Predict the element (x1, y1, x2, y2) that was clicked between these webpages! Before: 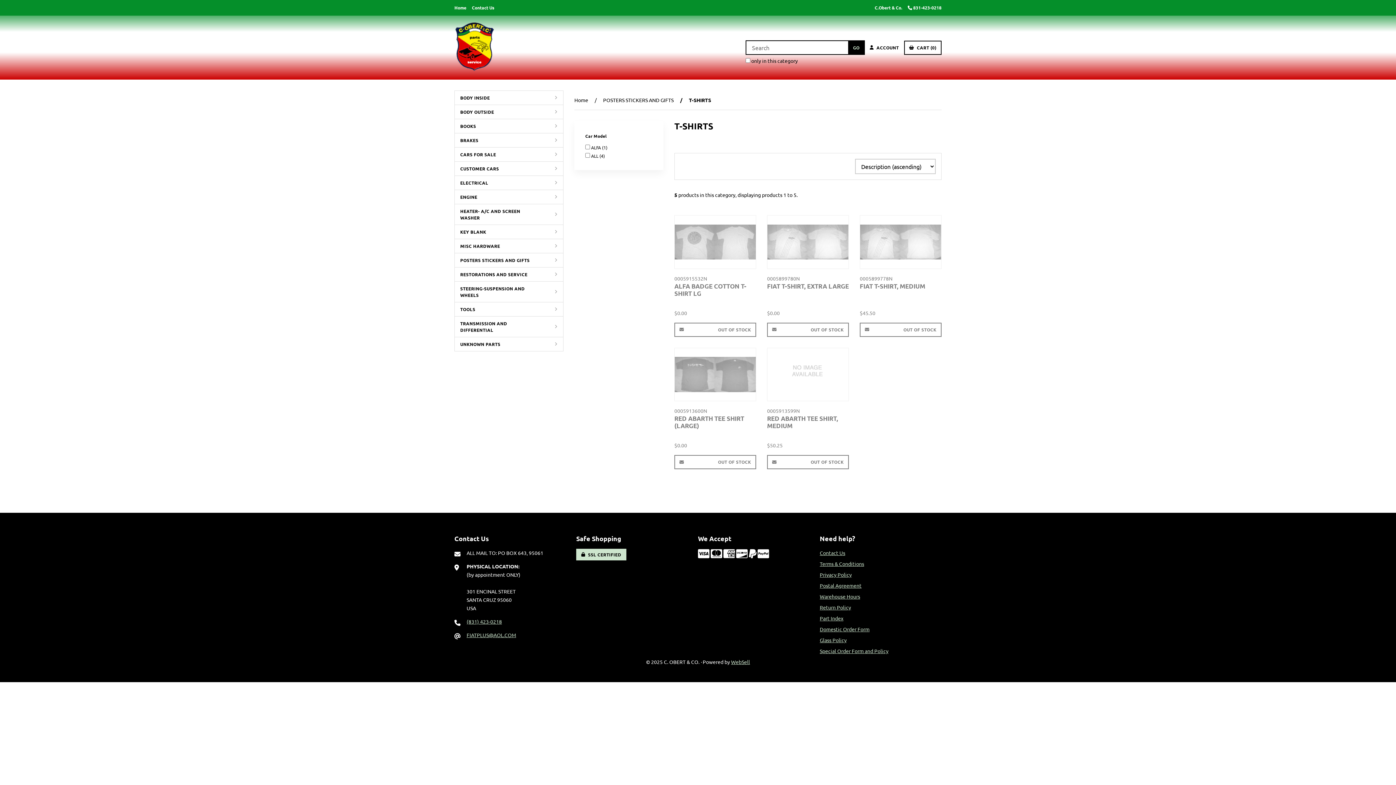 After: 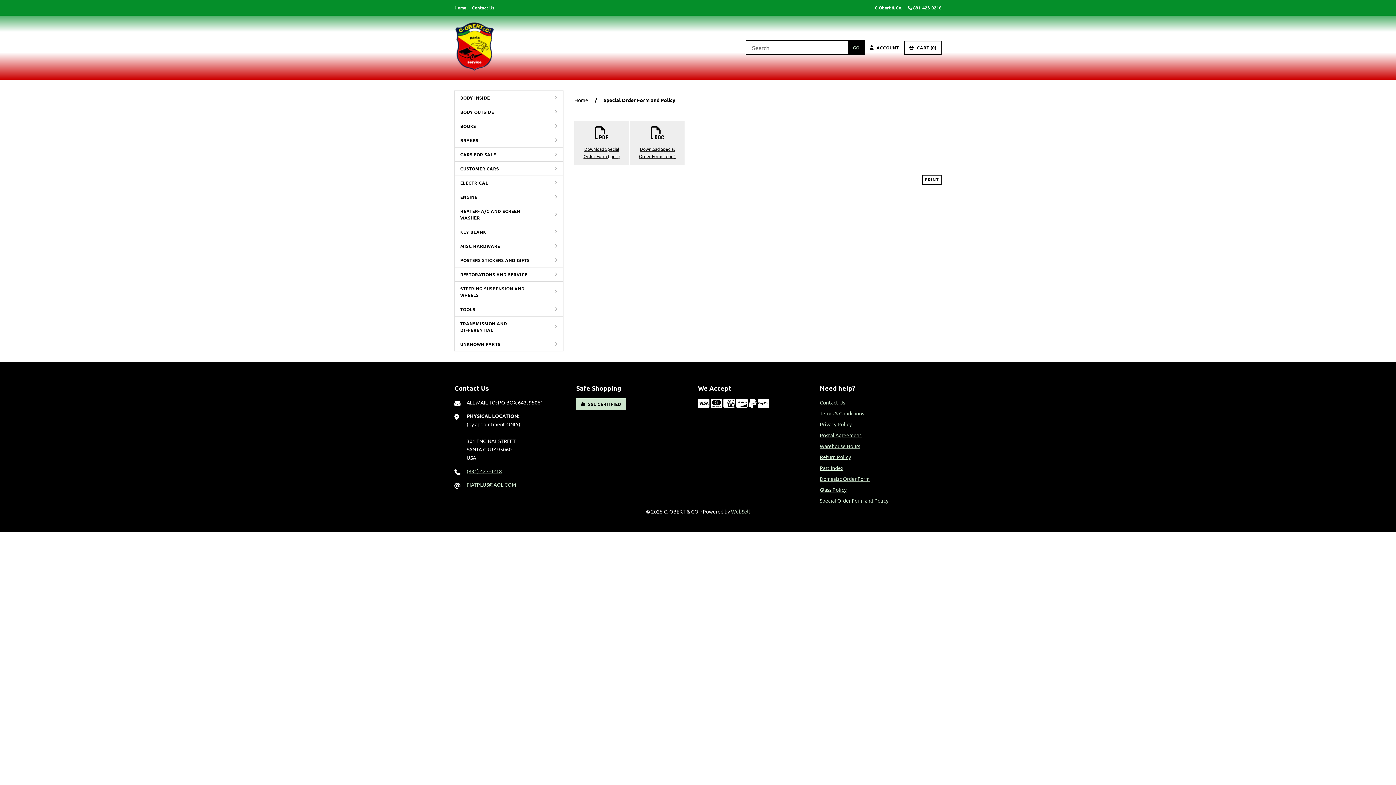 Action: label: Special Order Form and Policy bbox: (820, 648, 888, 654)